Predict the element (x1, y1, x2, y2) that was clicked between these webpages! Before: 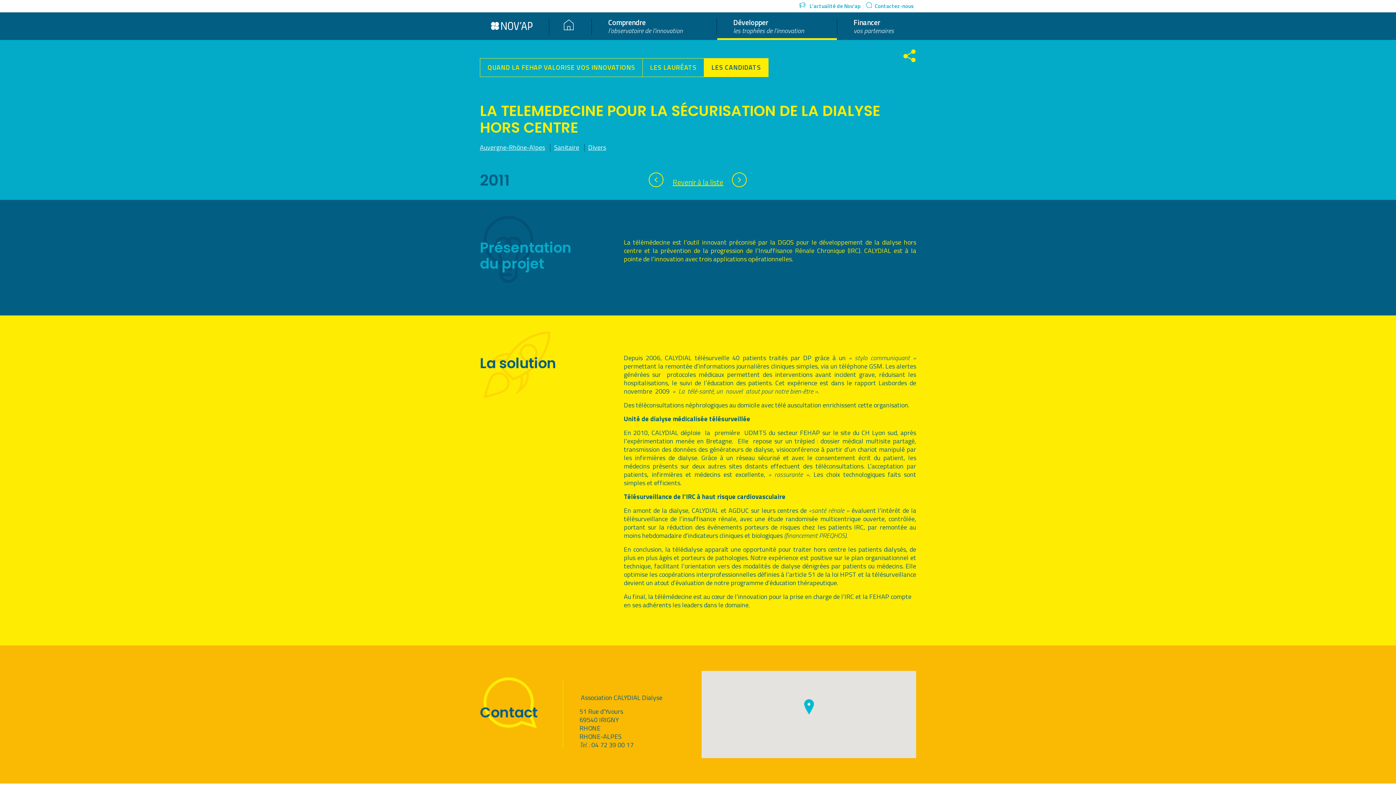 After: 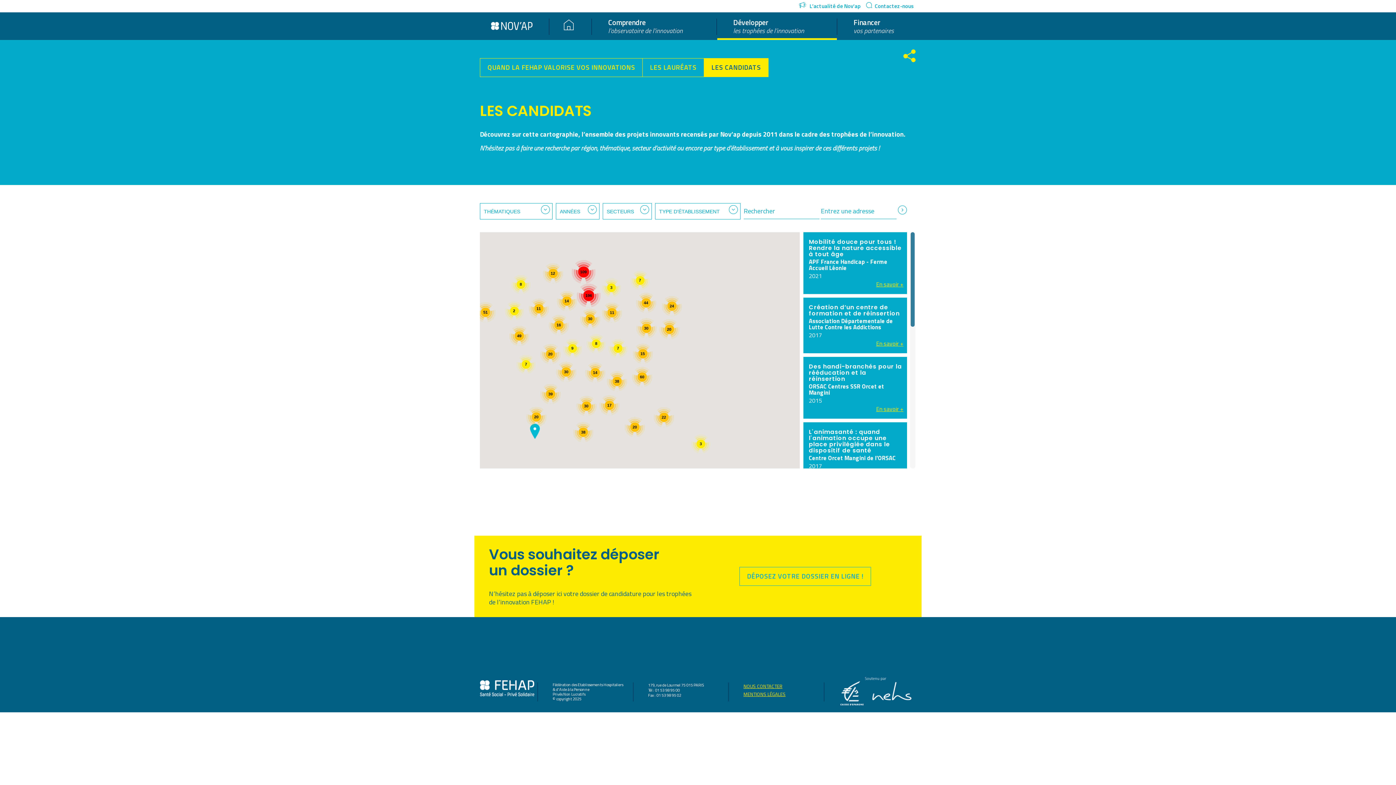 Action: bbox: (672, 176, 723, 188) label: Revenir à la liste